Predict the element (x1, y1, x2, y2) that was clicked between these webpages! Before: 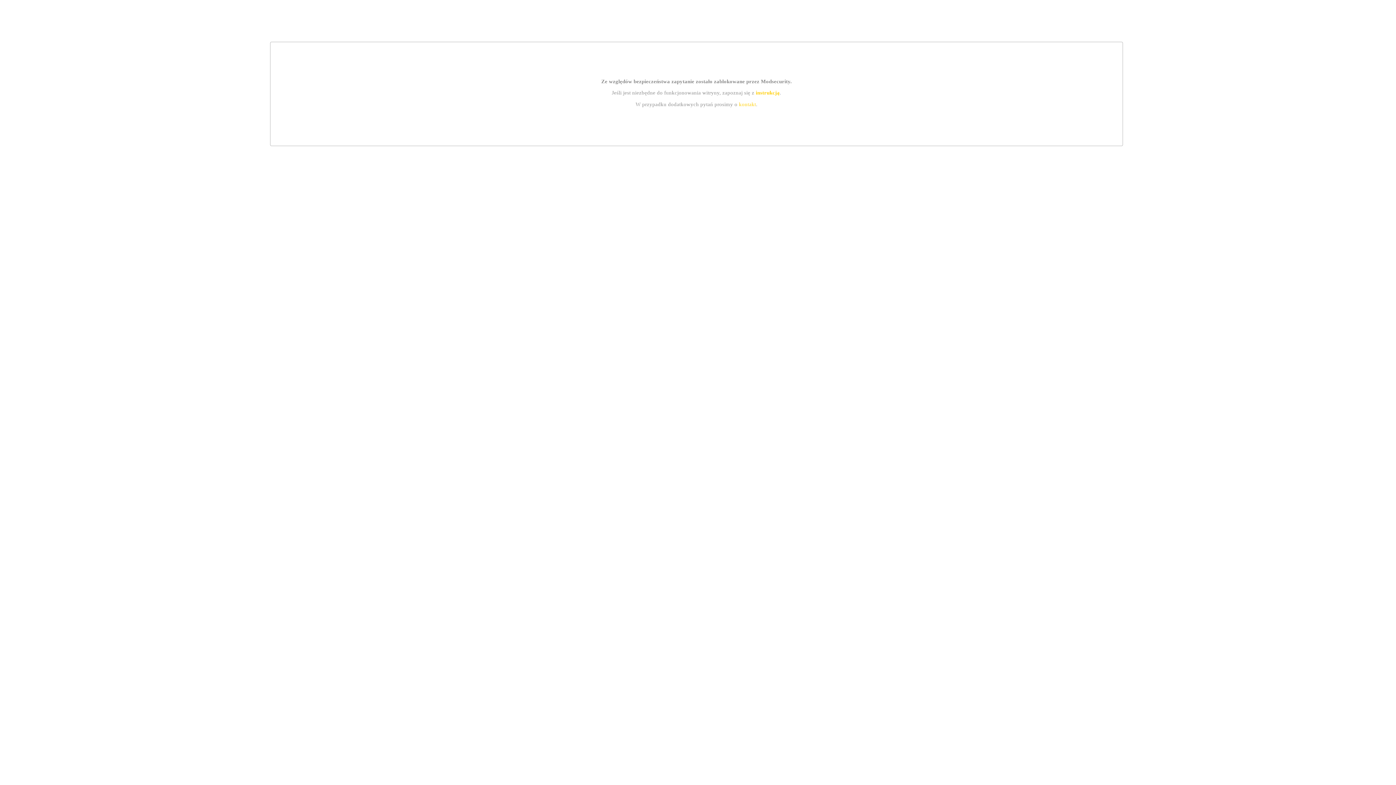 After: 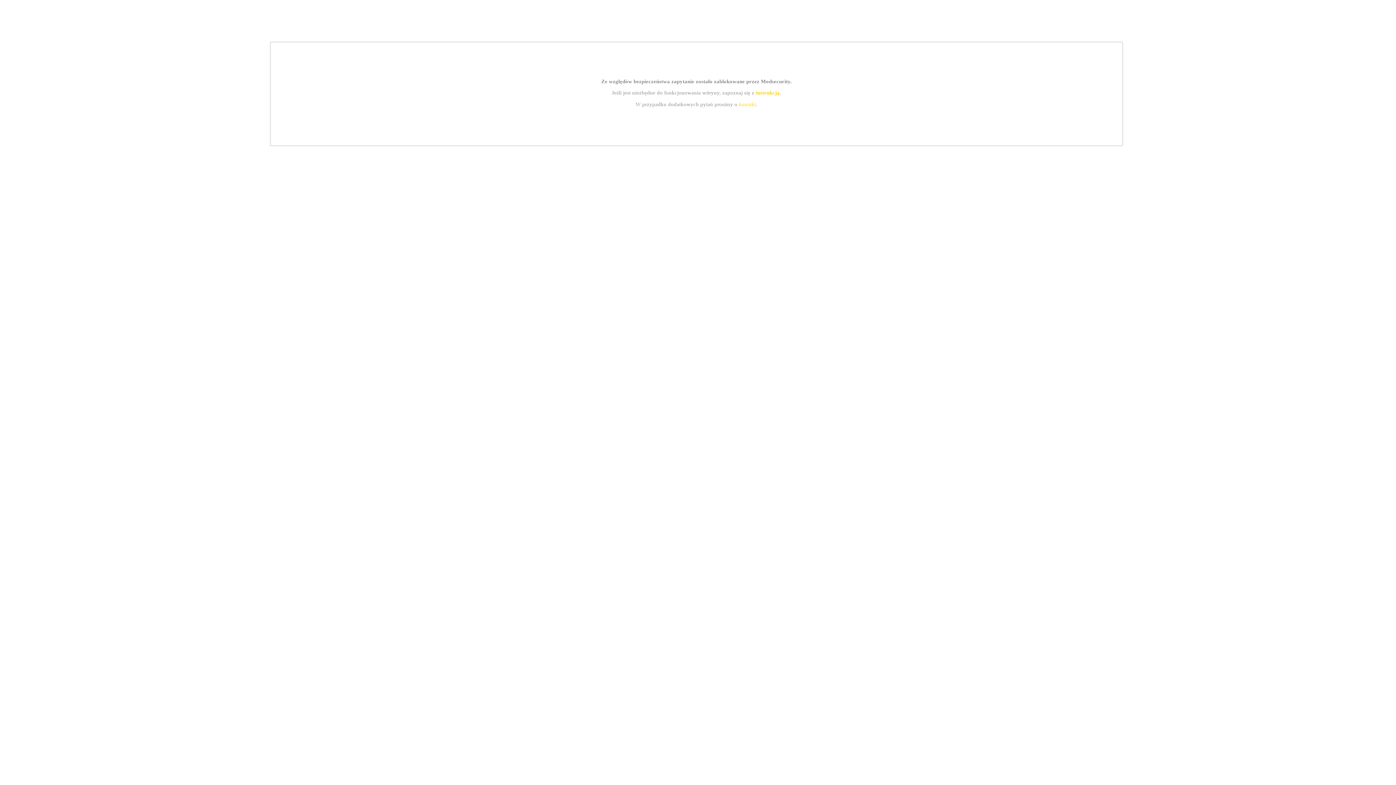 Action: bbox: (739, 101, 756, 107) label: kontakt